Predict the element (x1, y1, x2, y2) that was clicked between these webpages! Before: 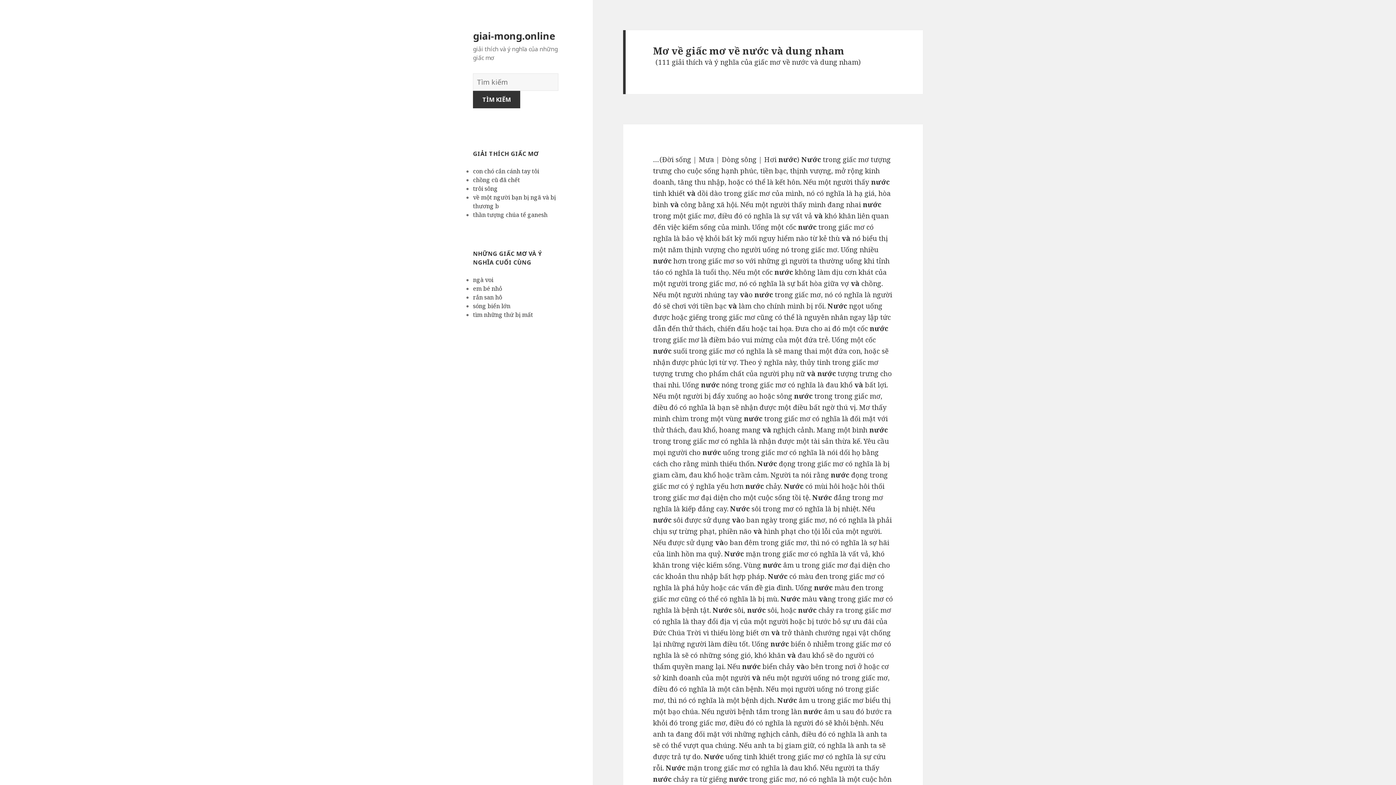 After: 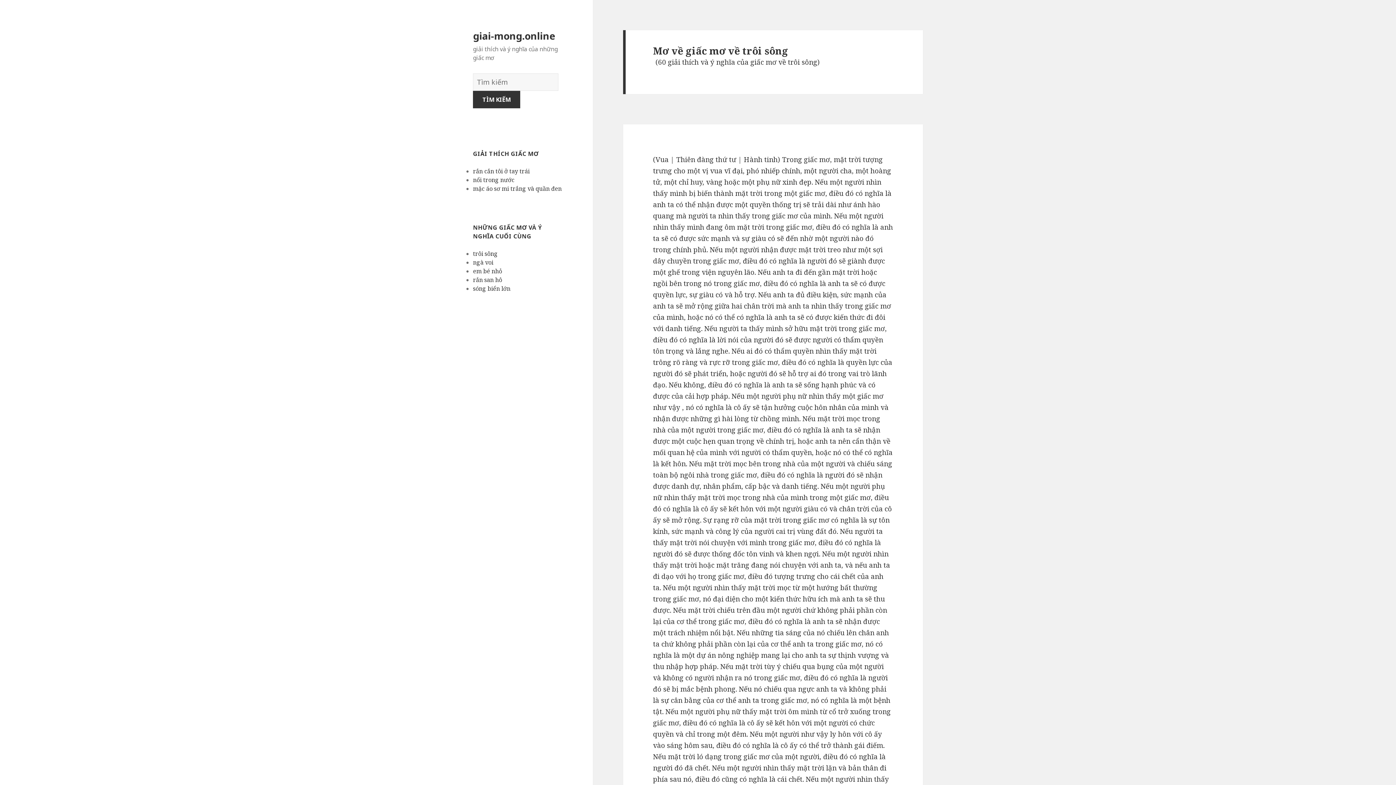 Action: bbox: (473, 184, 497, 192) label: trôi sông